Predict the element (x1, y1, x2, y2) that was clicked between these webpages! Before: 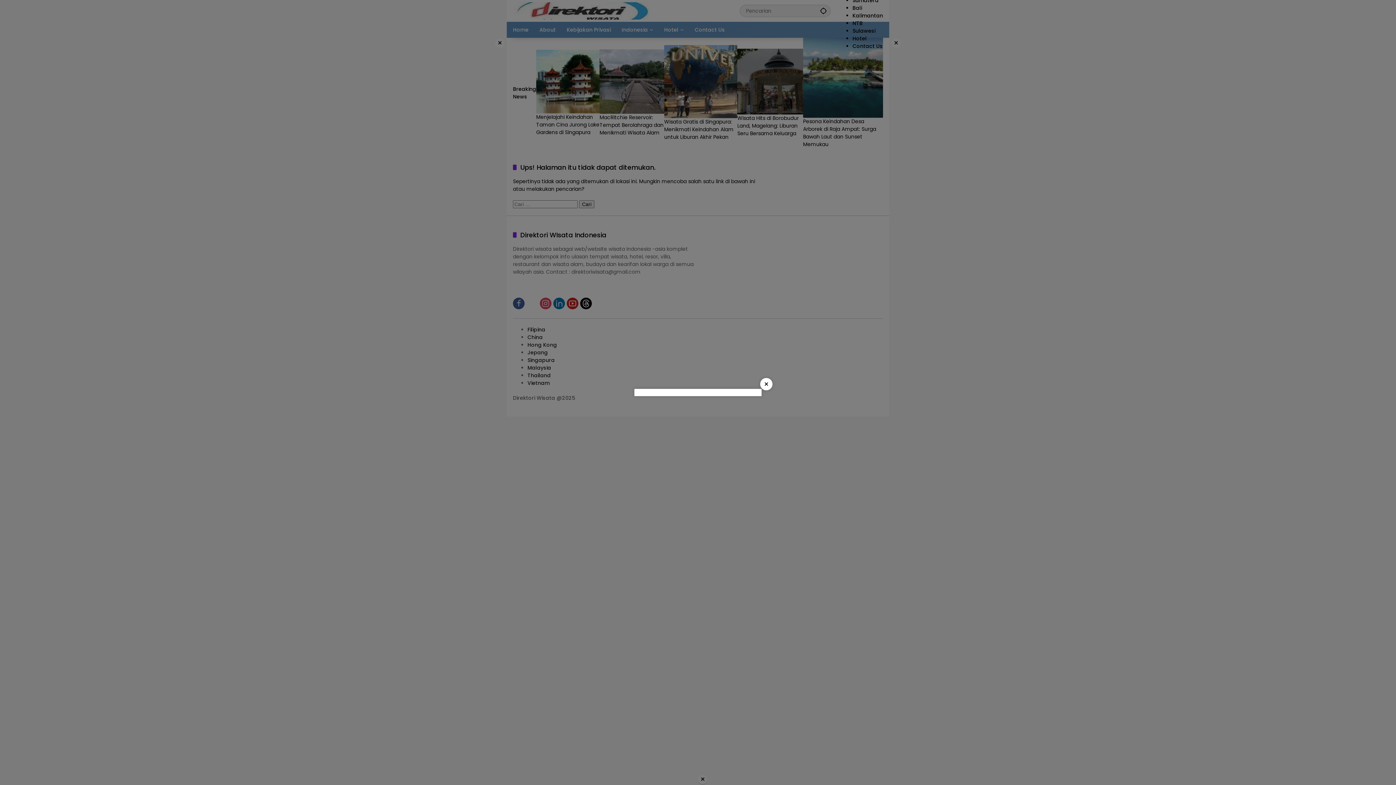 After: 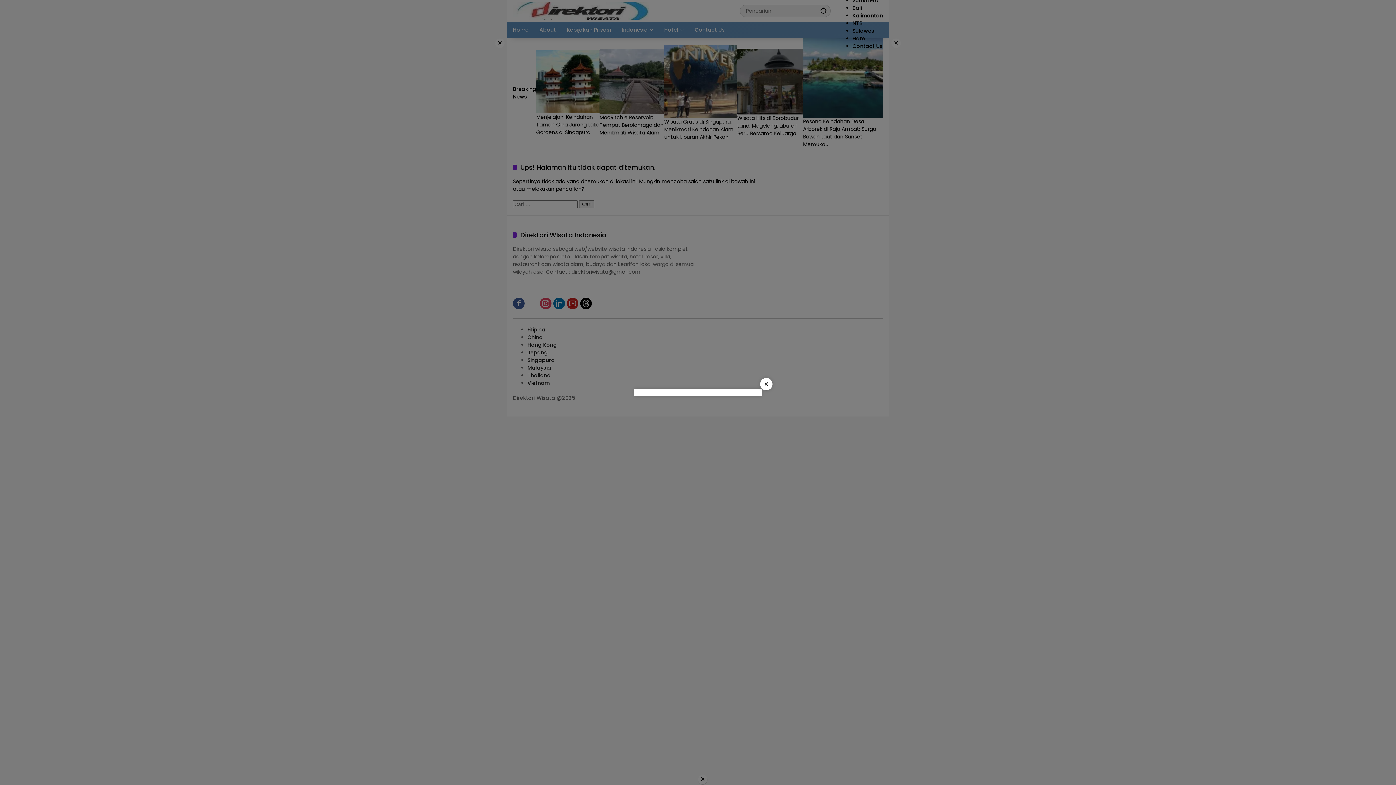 Action: label: × bbox: (760, 378, 772, 390)